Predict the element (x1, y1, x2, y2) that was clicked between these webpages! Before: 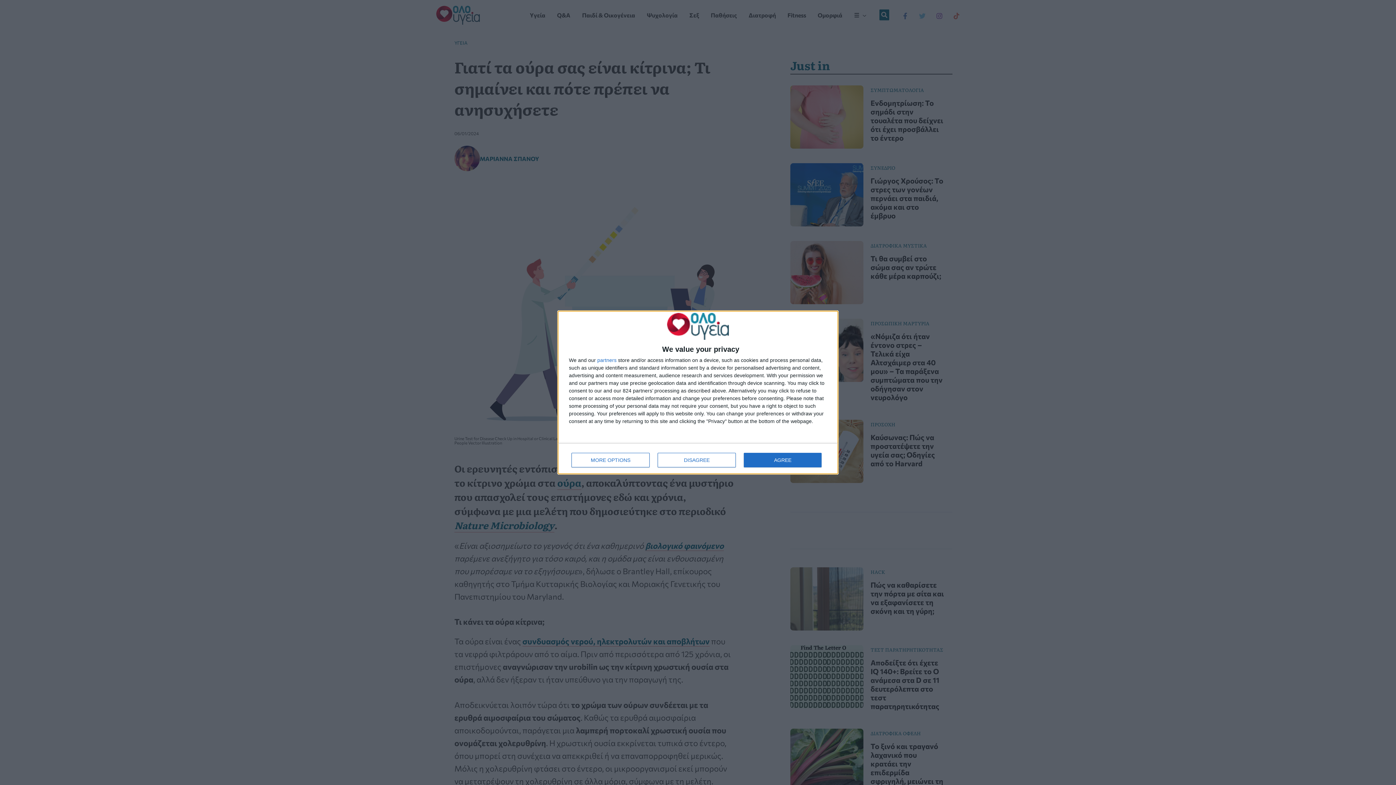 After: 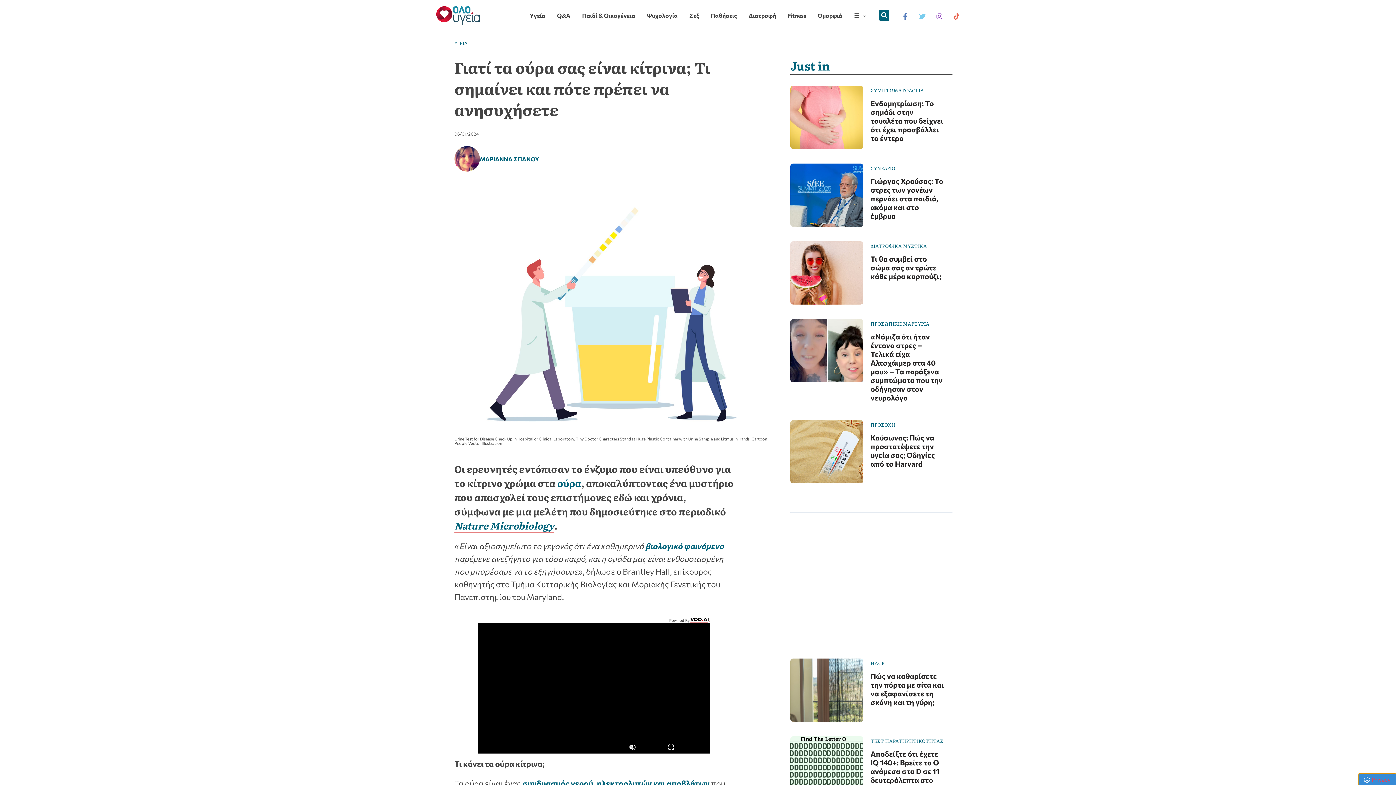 Action: bbox: (657, 453, 736, 467) label: DISAGREE